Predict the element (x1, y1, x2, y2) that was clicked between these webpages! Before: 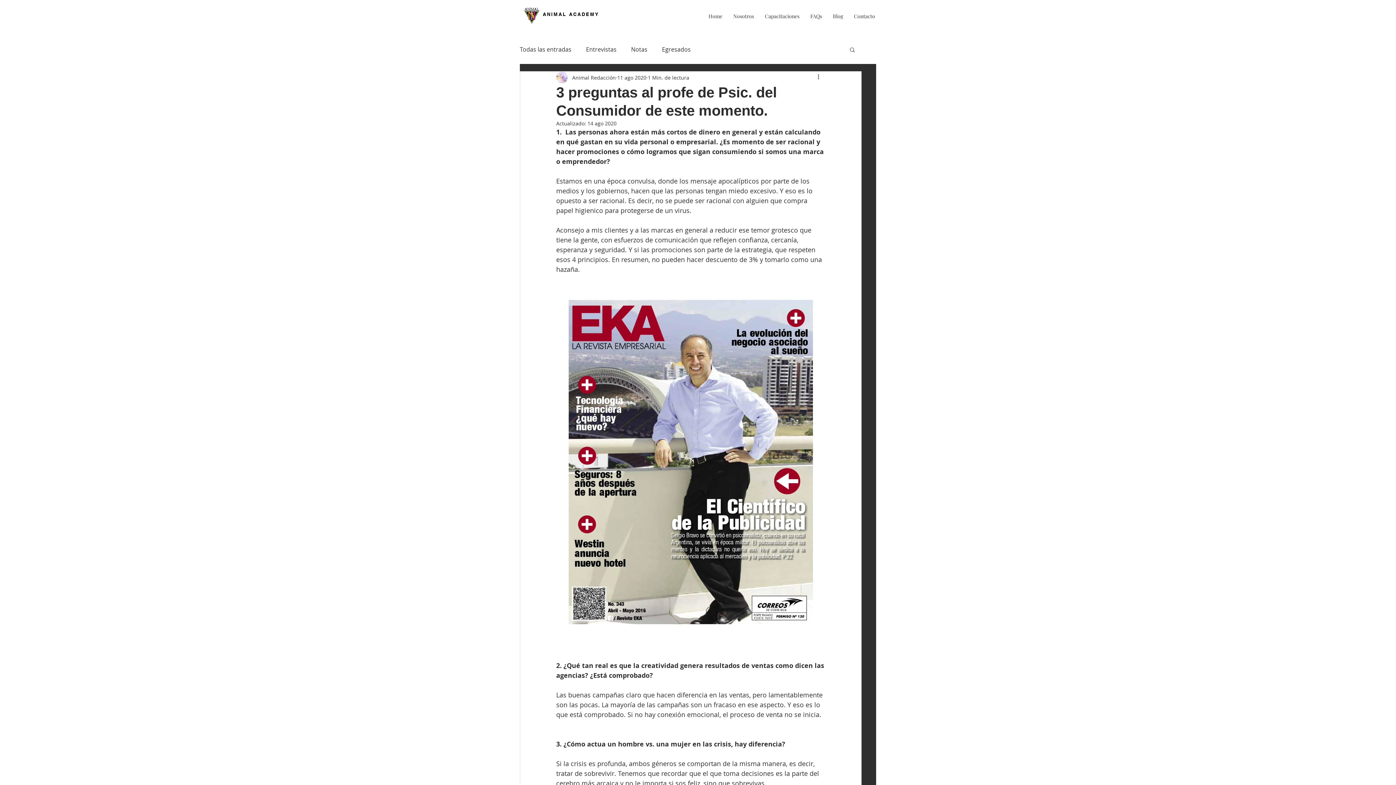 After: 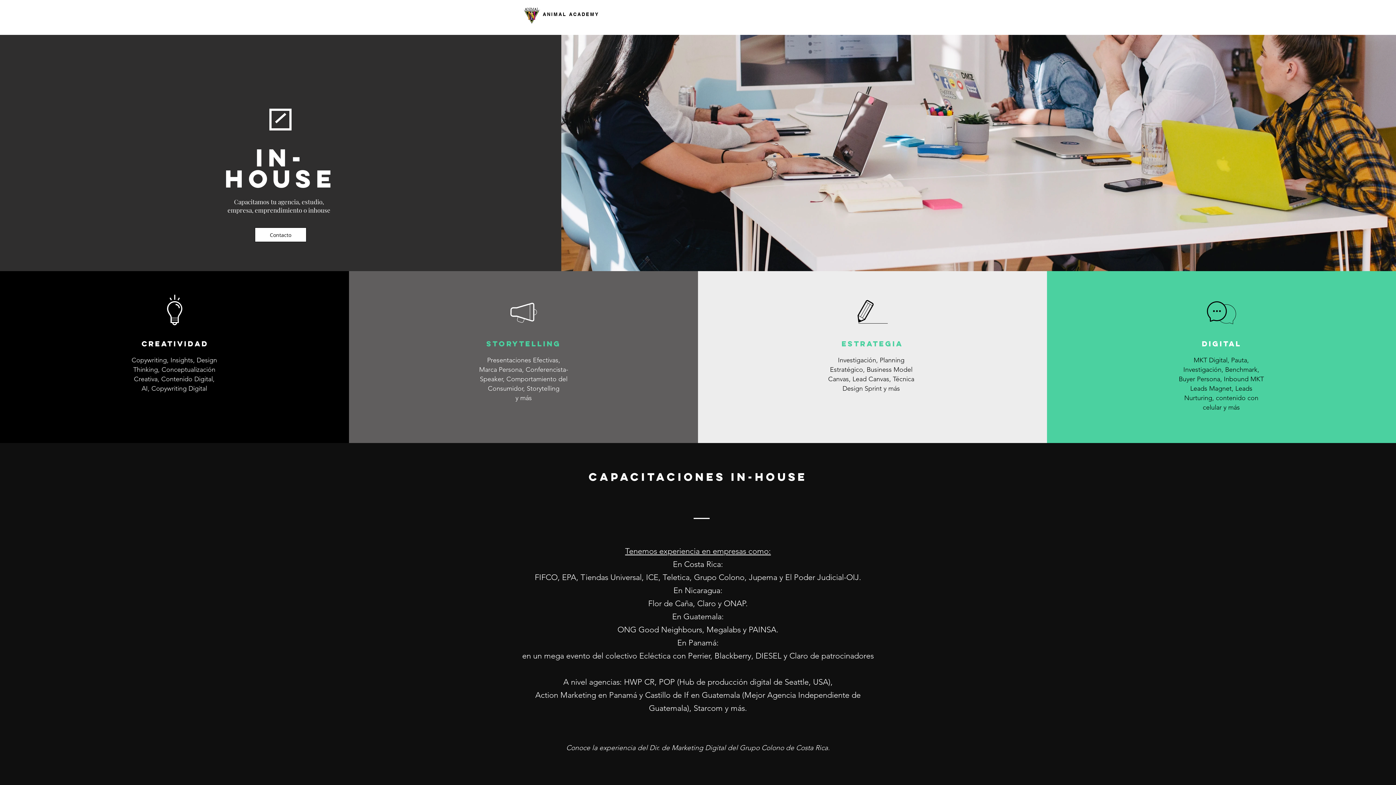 Action: label: Capacitaciones bbox: (759, 11, 805, 21)